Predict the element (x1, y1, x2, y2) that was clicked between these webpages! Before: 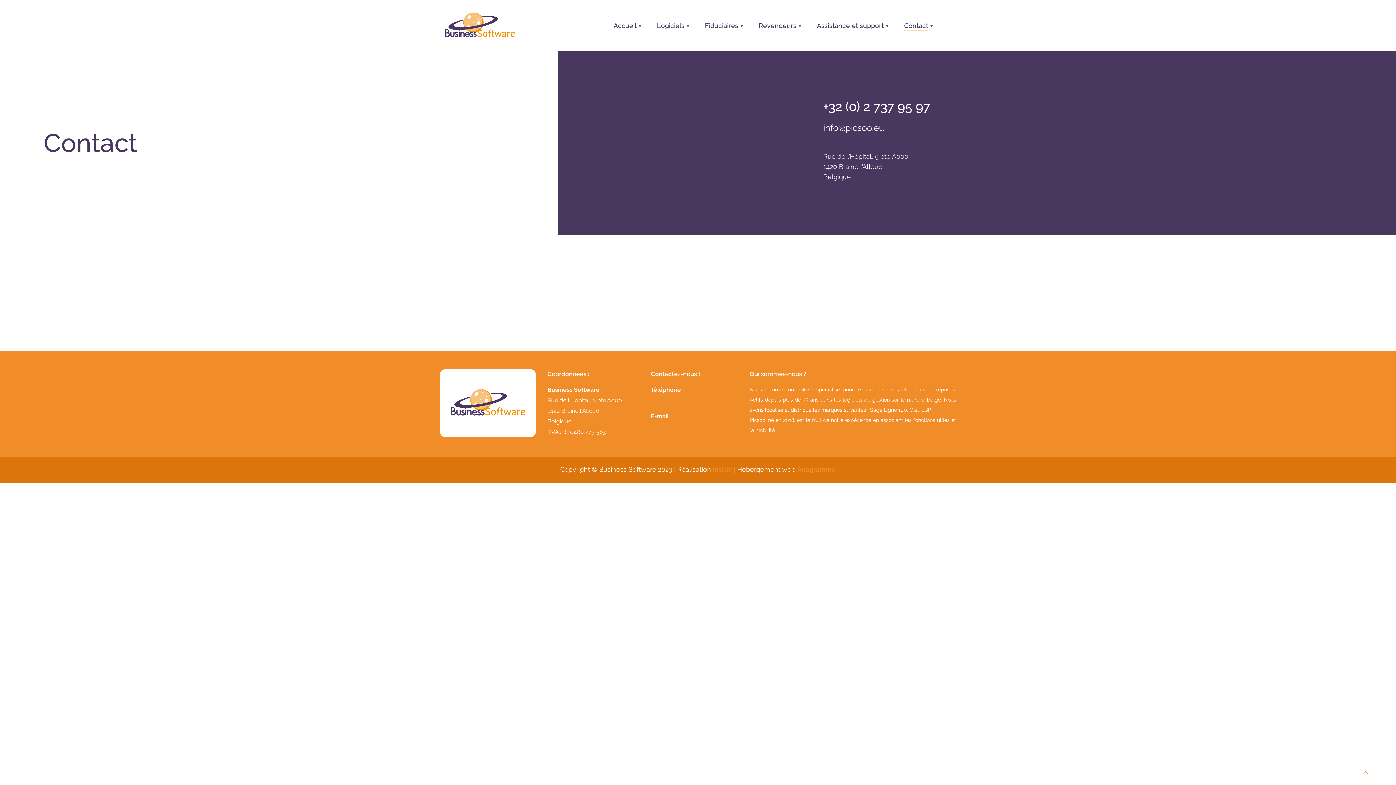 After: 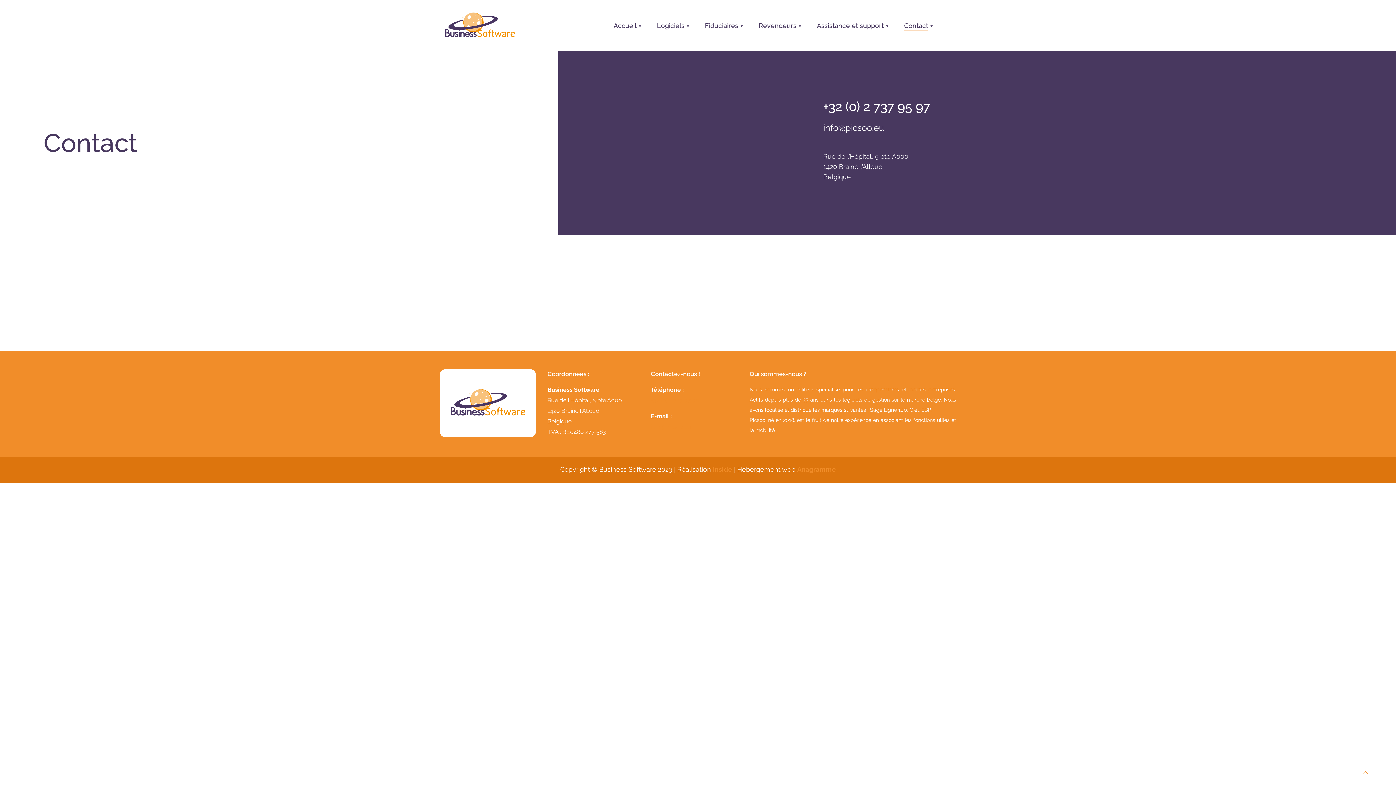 Action: bbox: (823, 98, 930, 114) label: +32 (0) 2 737 95 97